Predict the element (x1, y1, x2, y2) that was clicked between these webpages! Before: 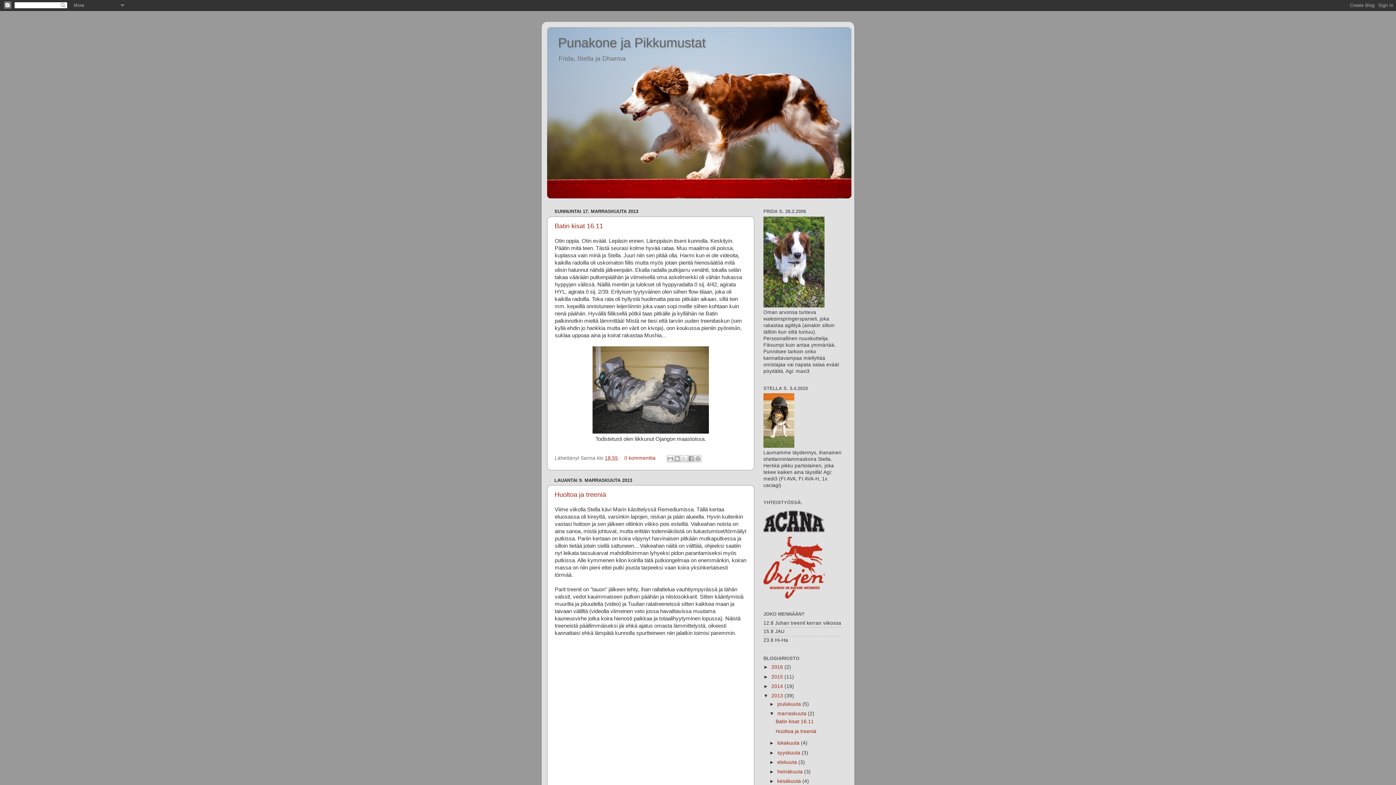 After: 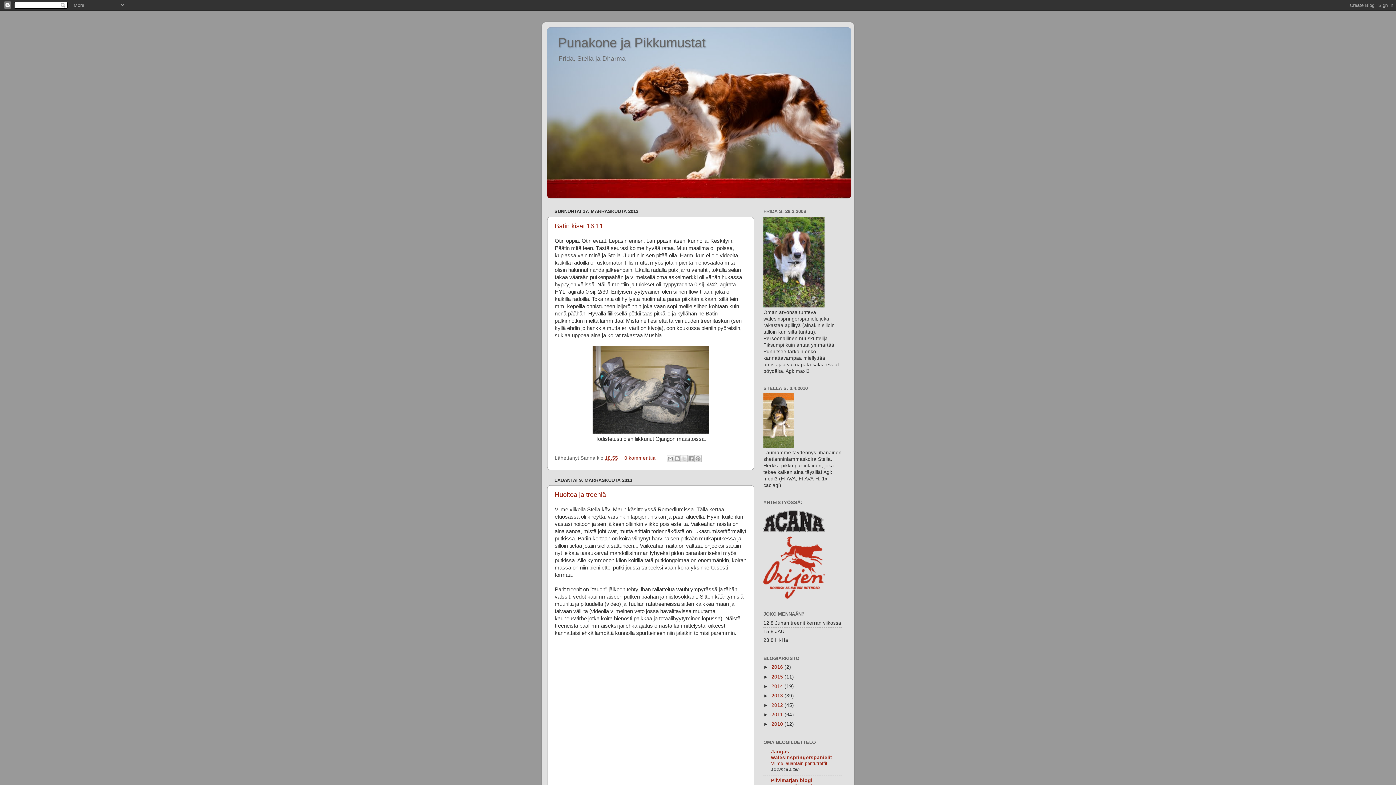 Action: bbox: (763, 693, 771, 698) label: ▼  